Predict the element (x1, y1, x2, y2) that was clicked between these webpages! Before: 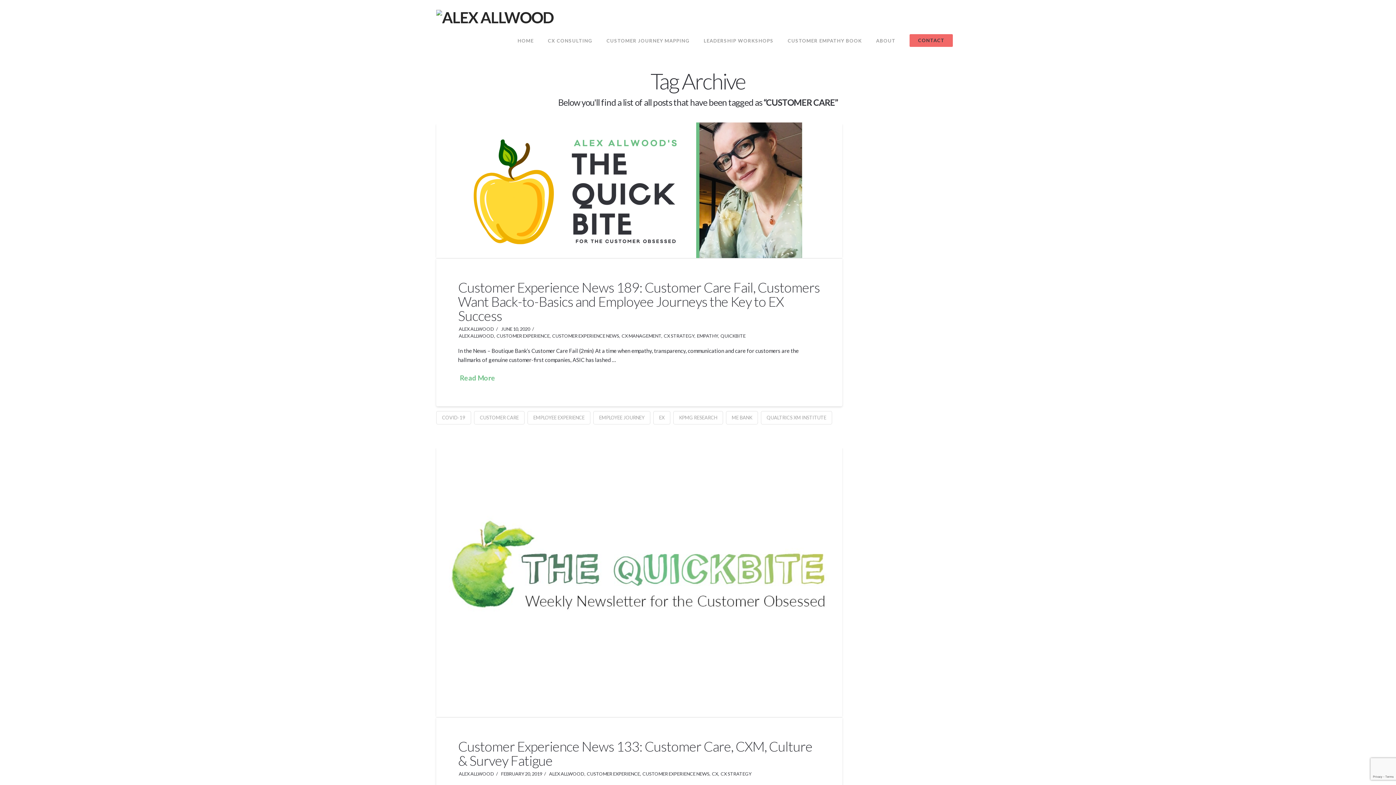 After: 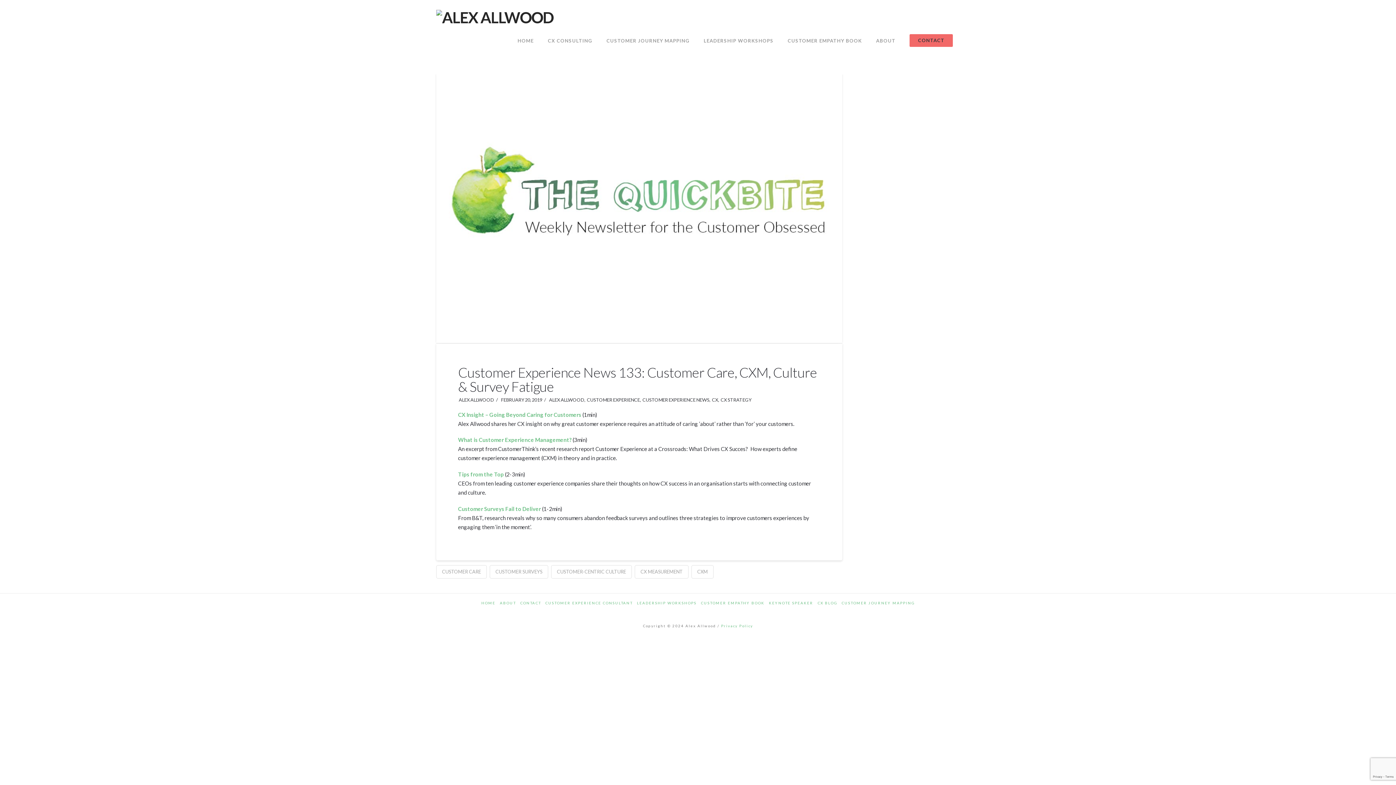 Action: label: Customer Experience News 133: Customer Care, CXM, Culture & Survey Fatigue bbox: (458, 738, 812, 769)